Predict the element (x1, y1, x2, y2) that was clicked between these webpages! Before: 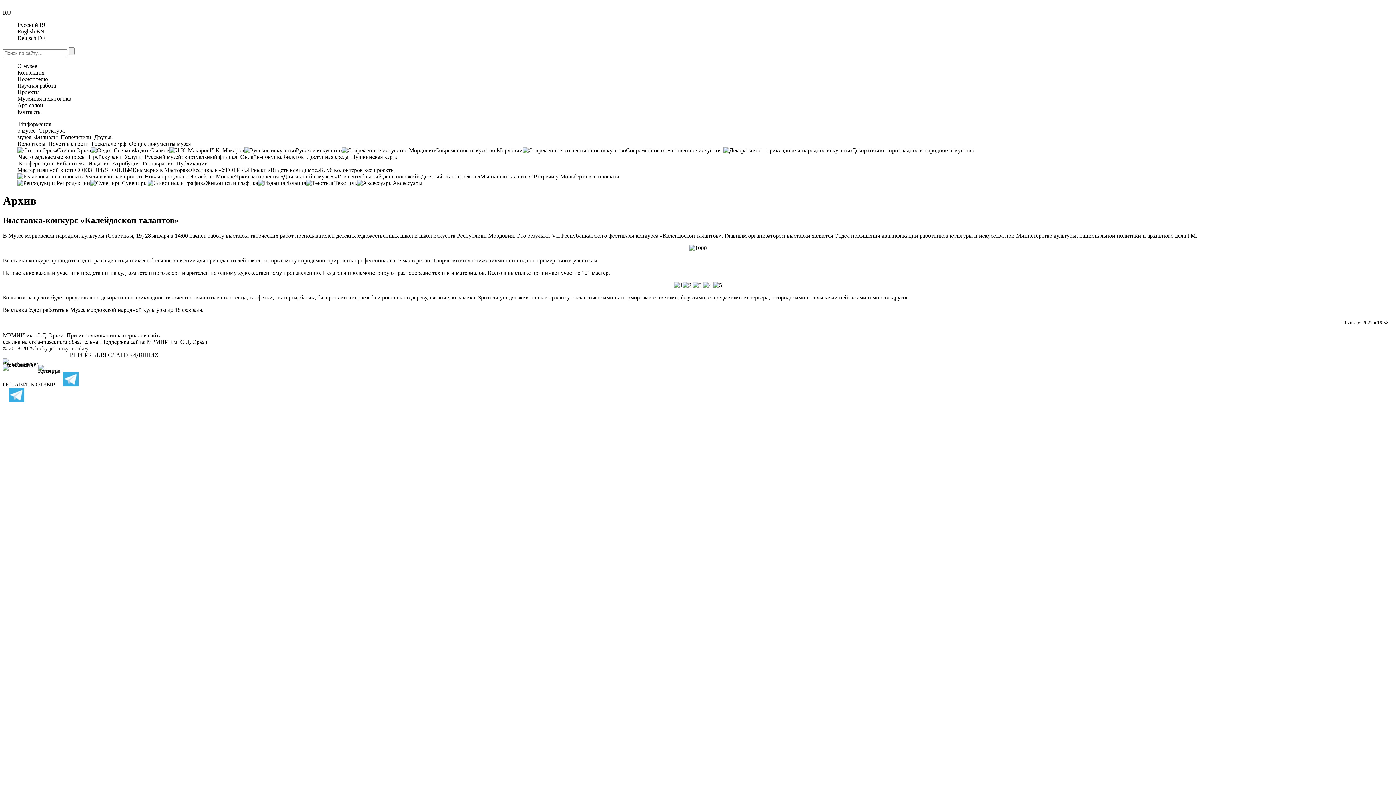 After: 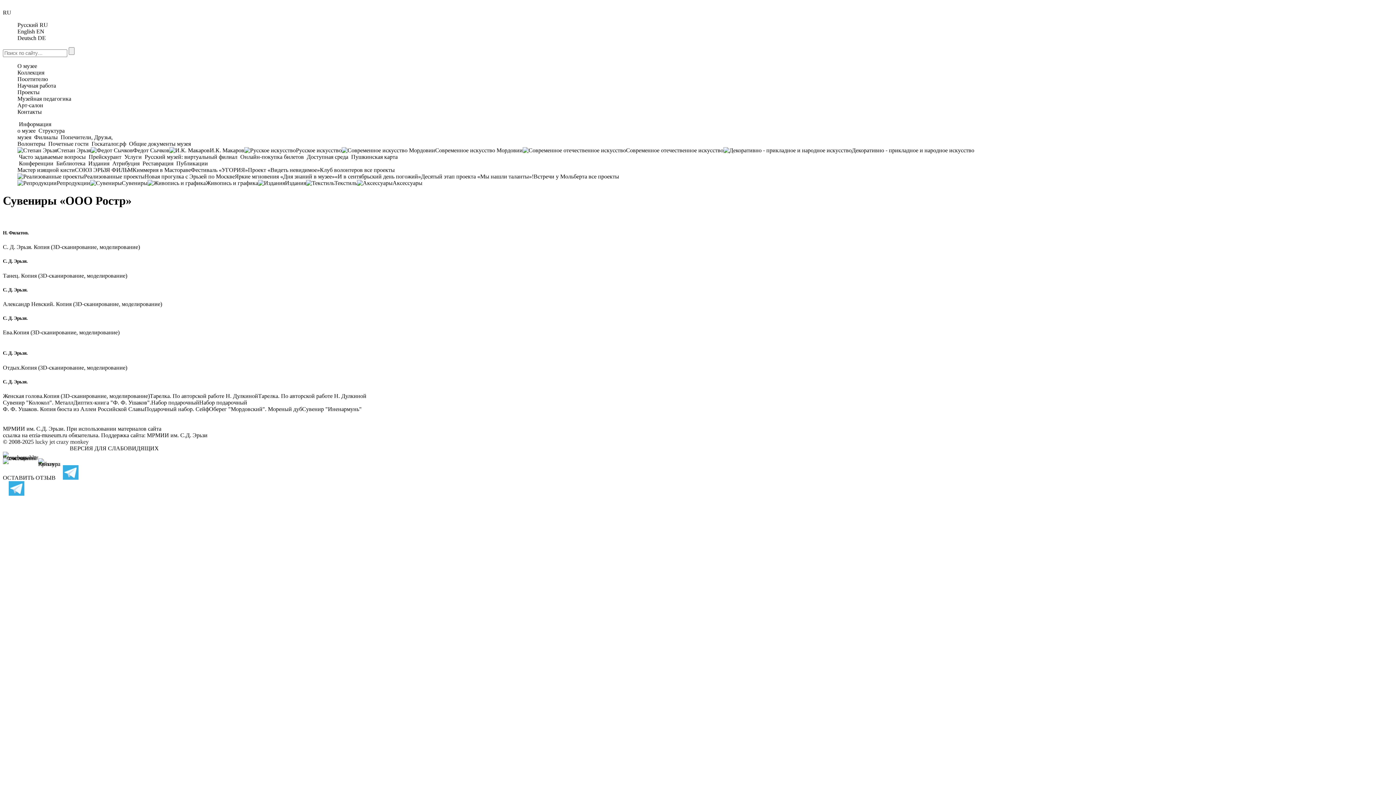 Action: bbox: (90, 180, 147, 186) label: Сувениры